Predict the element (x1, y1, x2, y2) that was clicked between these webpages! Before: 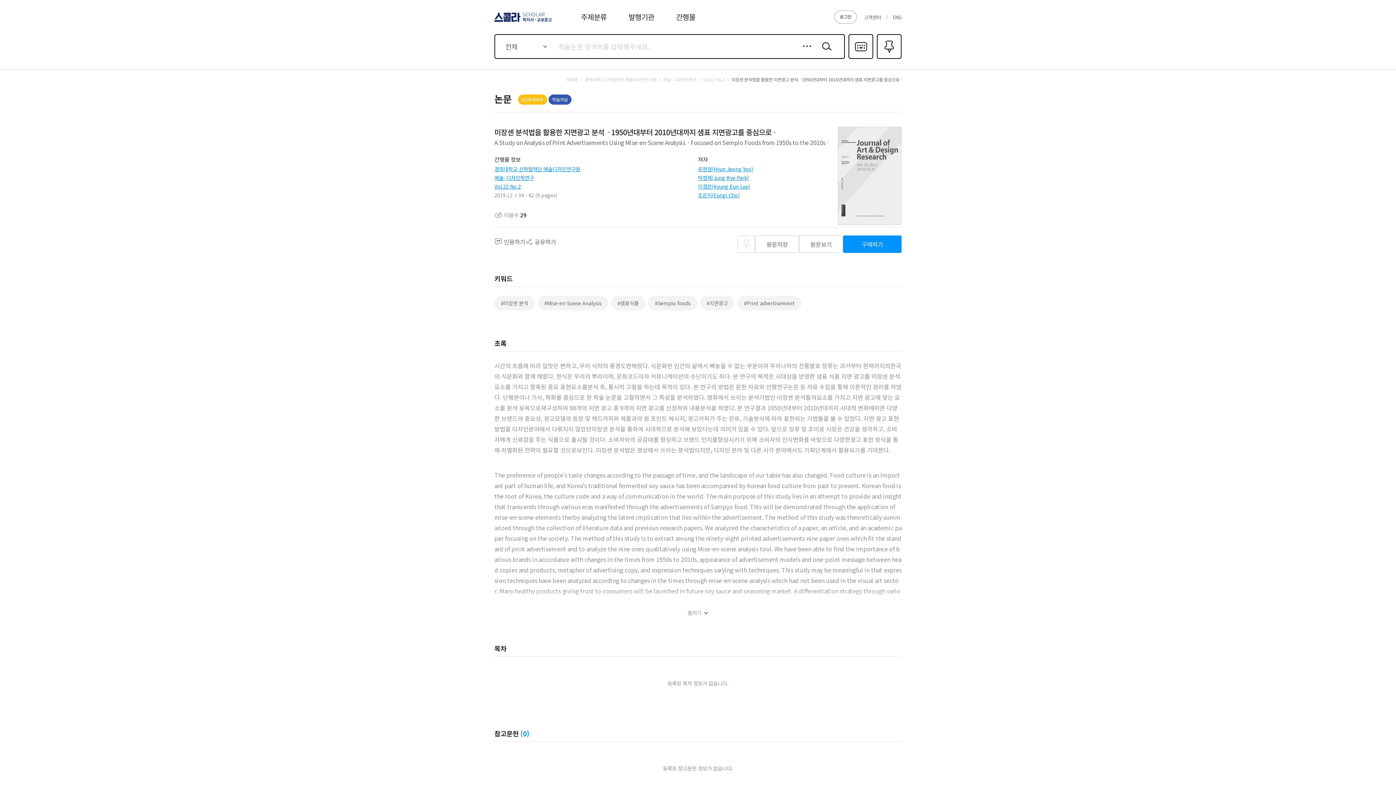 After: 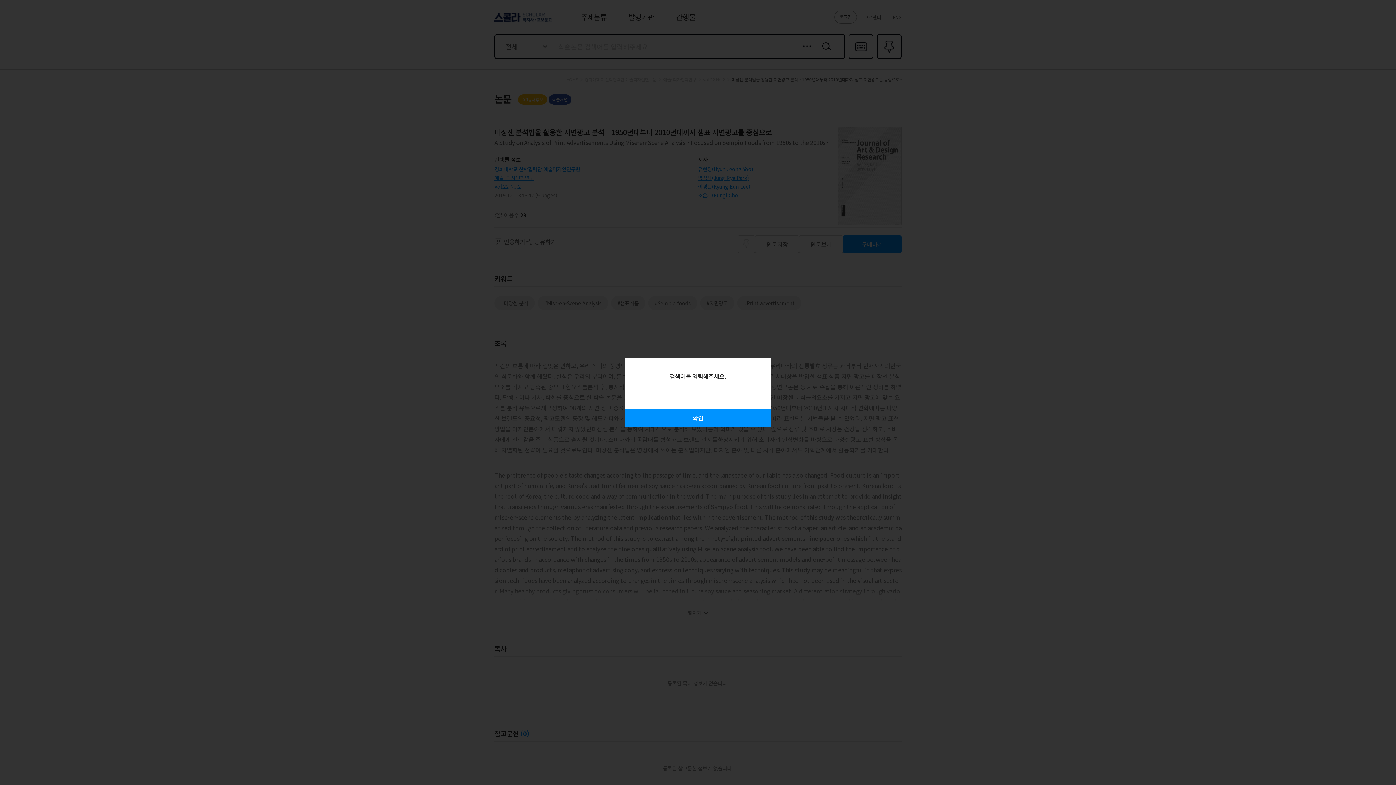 Action: bbox: (820, 40, 833, 52) label: 검색